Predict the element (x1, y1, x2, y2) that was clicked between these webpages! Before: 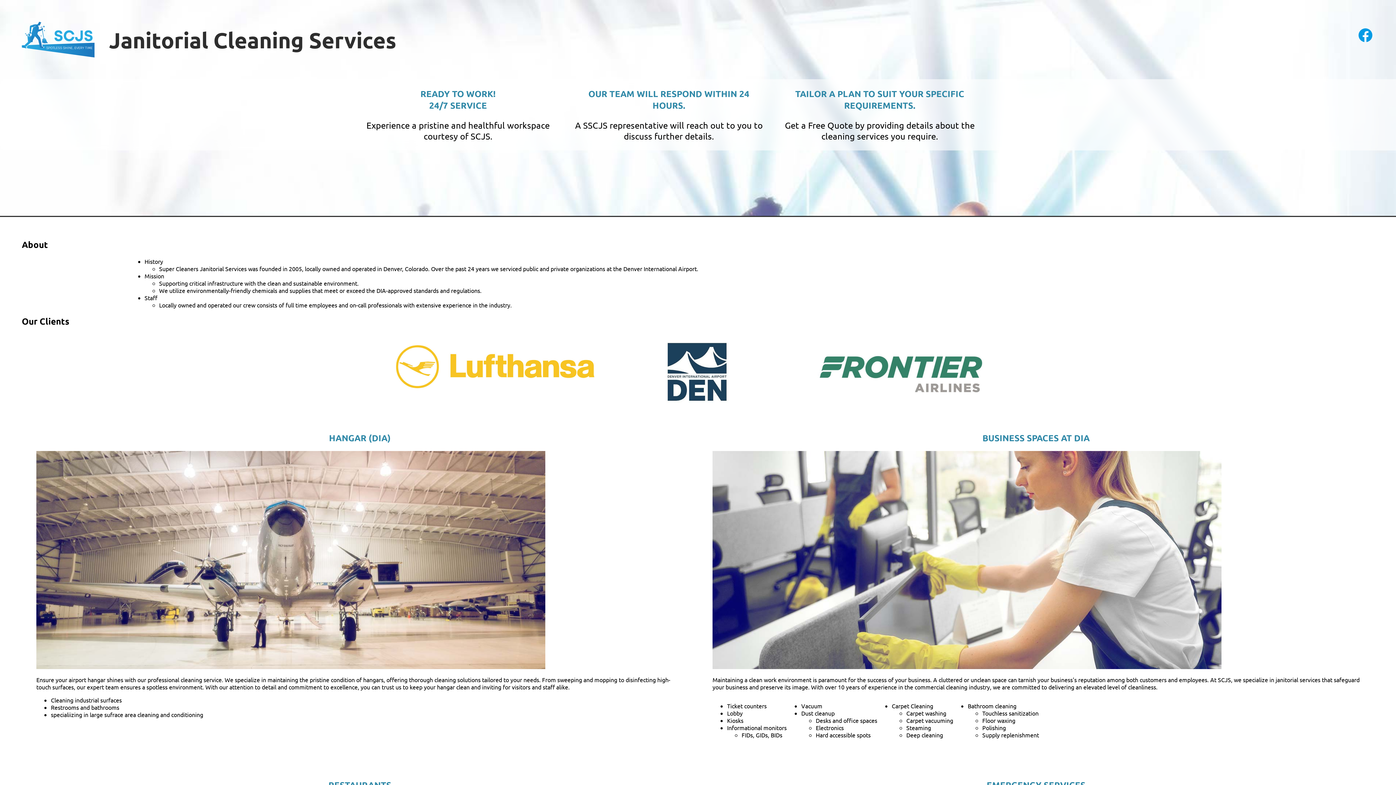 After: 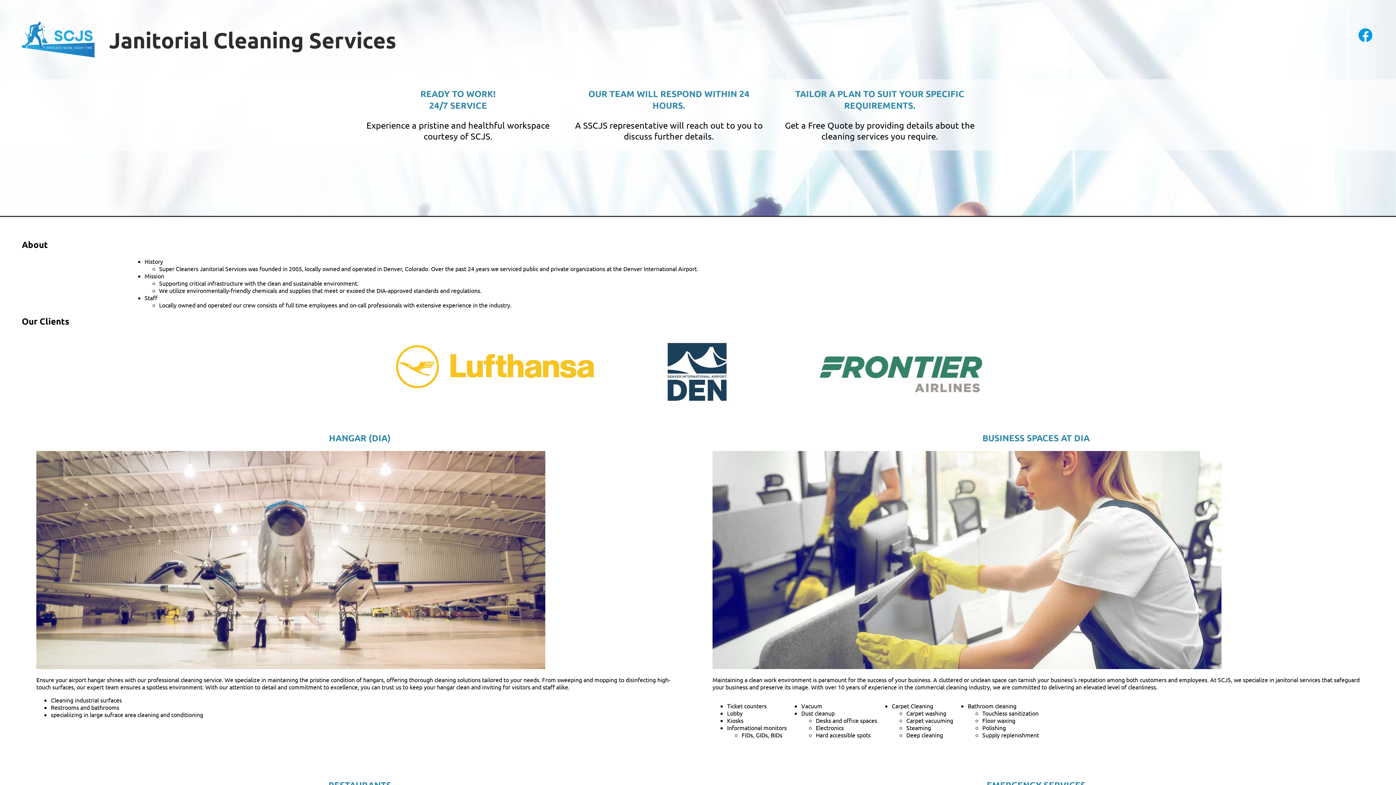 Action: bbox: (1357, 37, 1374, 45)